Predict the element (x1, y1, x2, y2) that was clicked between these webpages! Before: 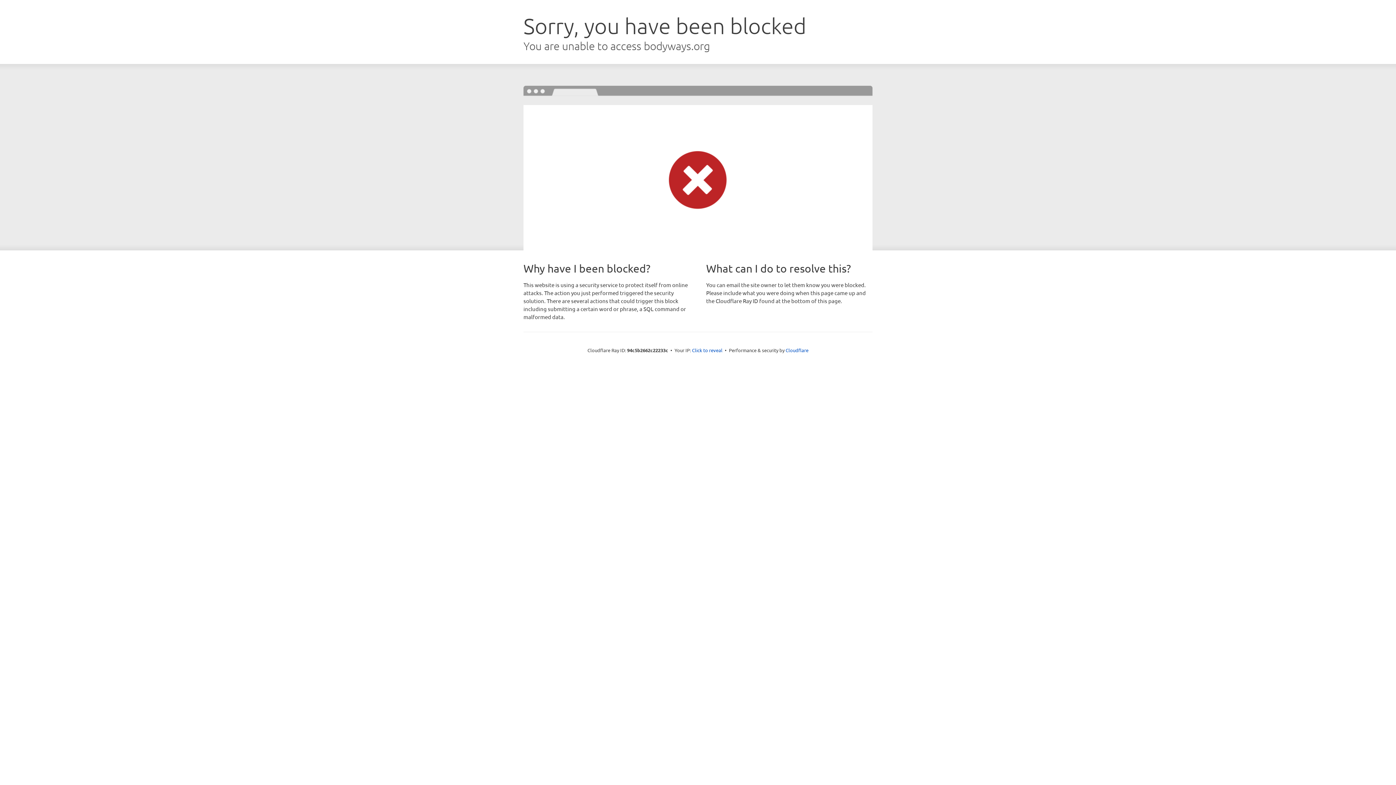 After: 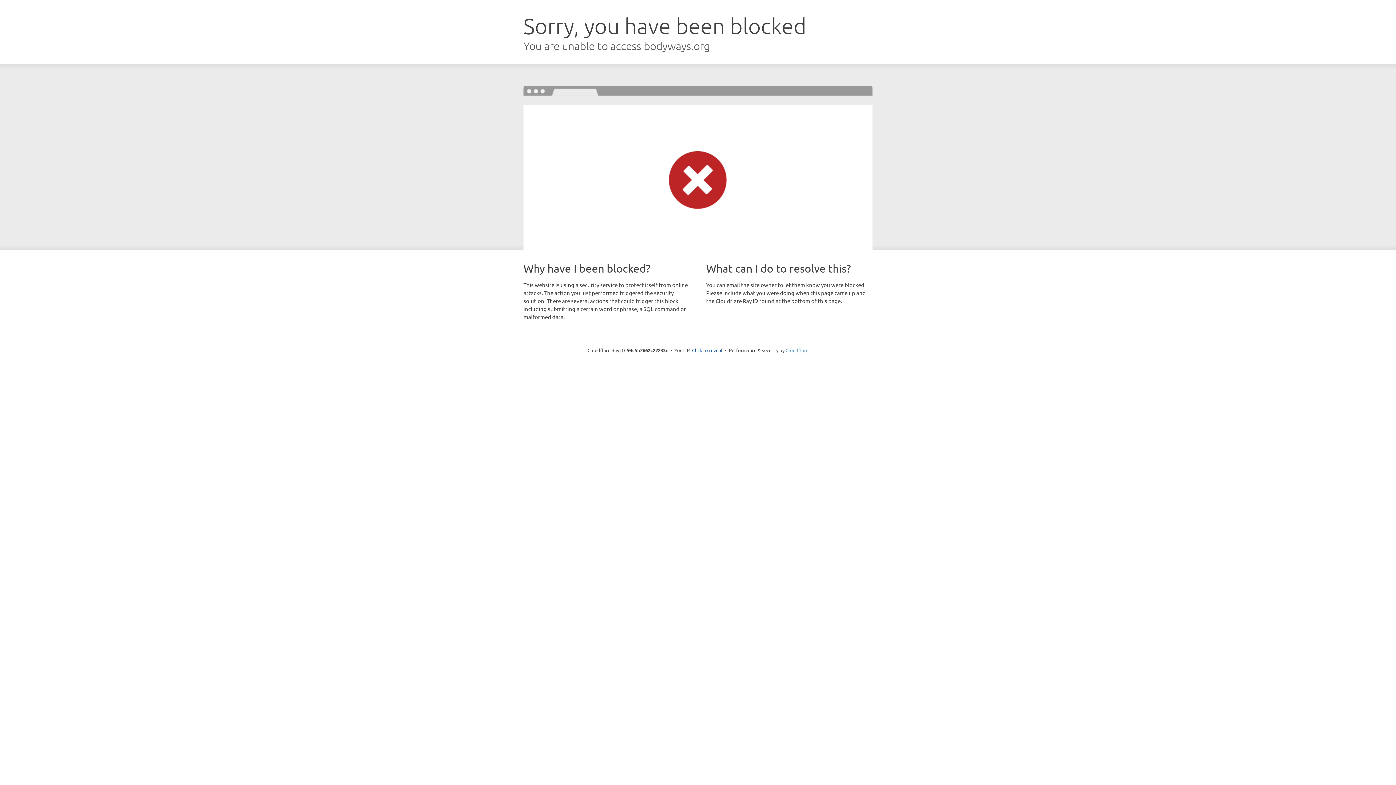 Action: bbox: (785, 347, 808, 353) label: Cloudflare